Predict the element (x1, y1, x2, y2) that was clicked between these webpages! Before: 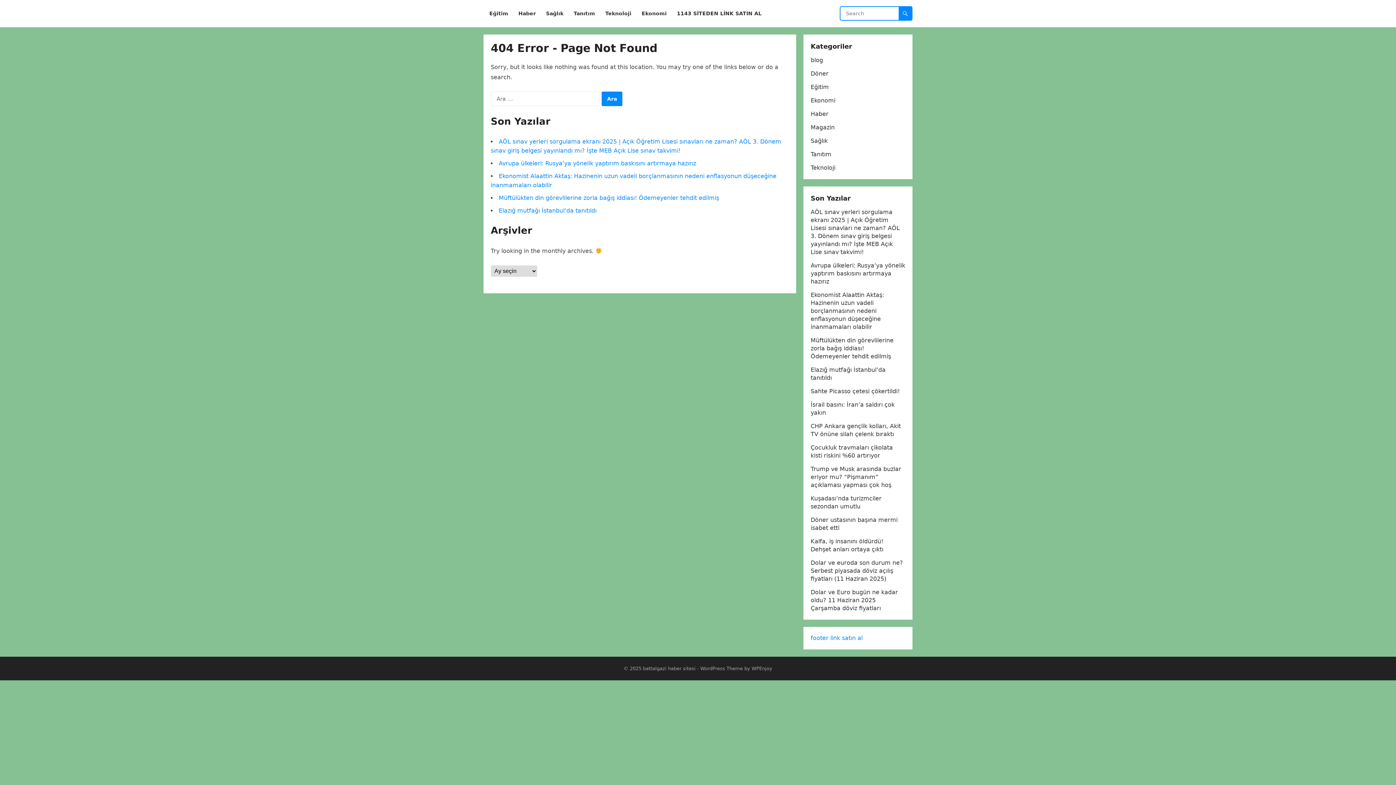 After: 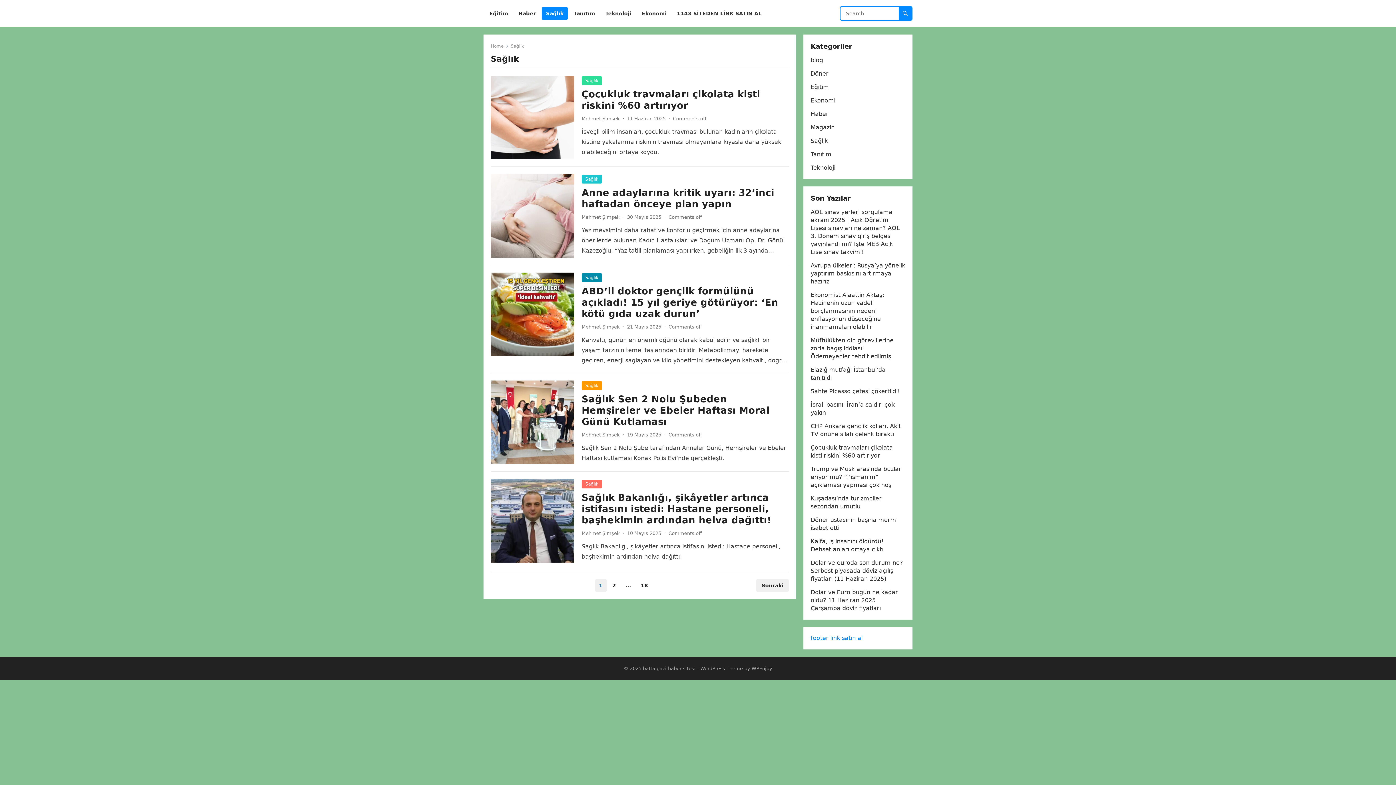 Action: bbox: (541, 0, 568, 27) label: Sağlık